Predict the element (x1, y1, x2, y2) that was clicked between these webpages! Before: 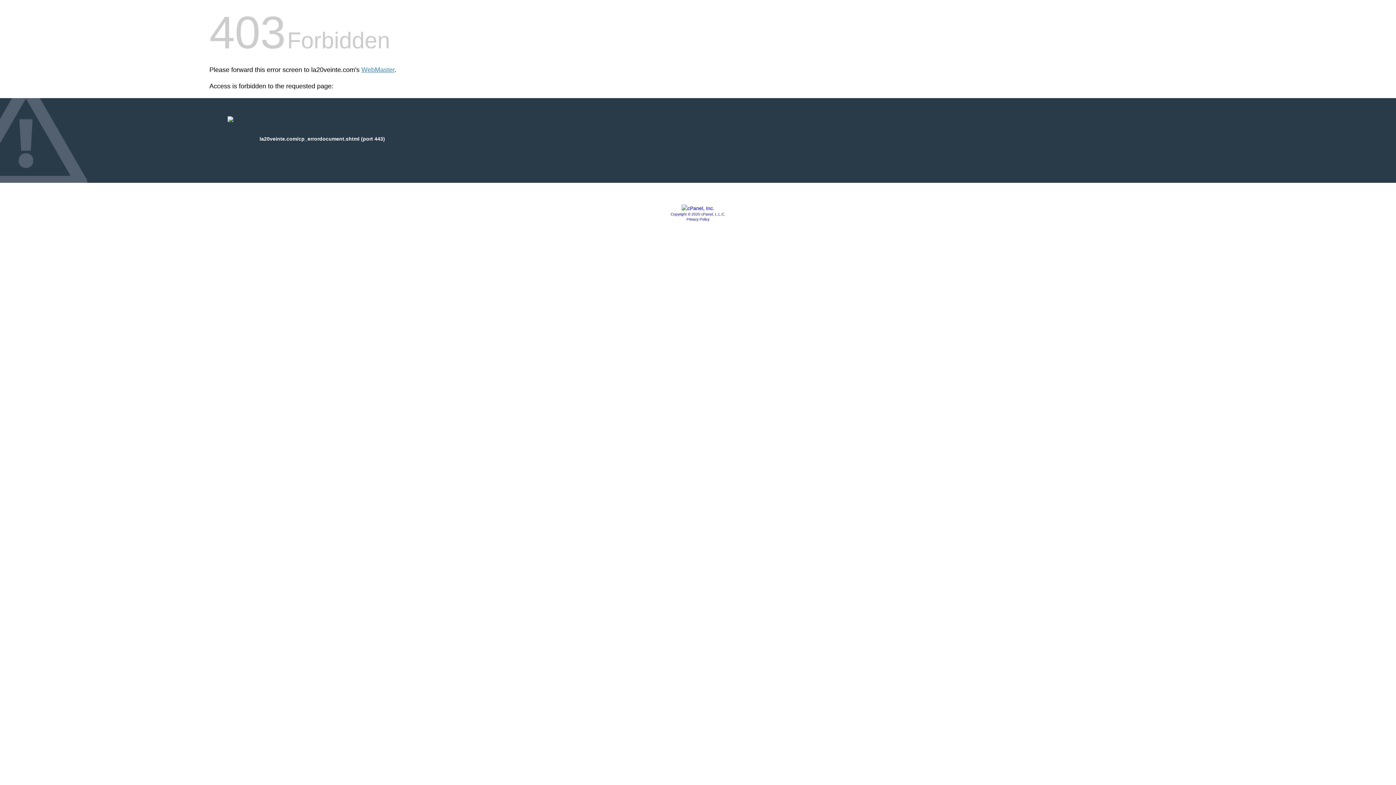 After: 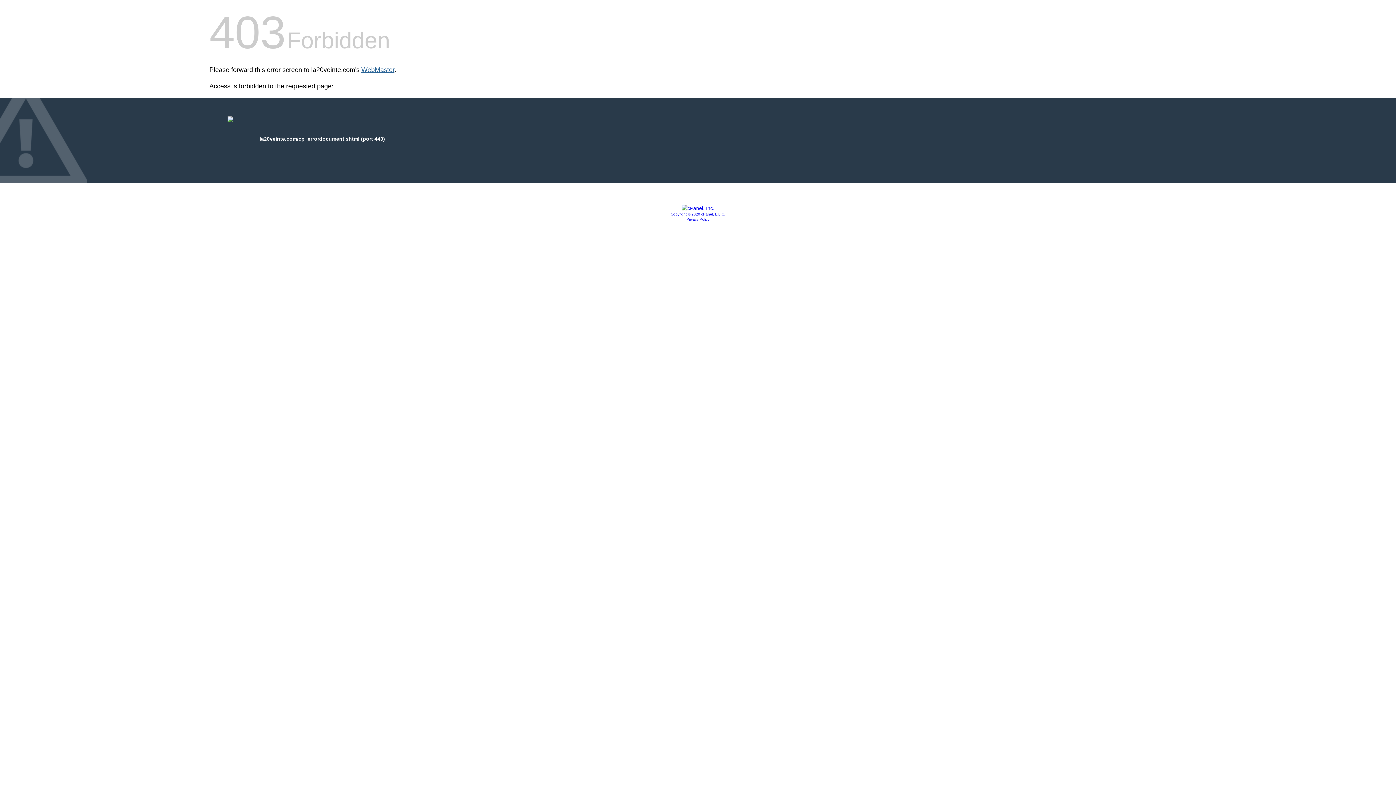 Action: label: WebMaster bbox: (361, 66, 394, 73)